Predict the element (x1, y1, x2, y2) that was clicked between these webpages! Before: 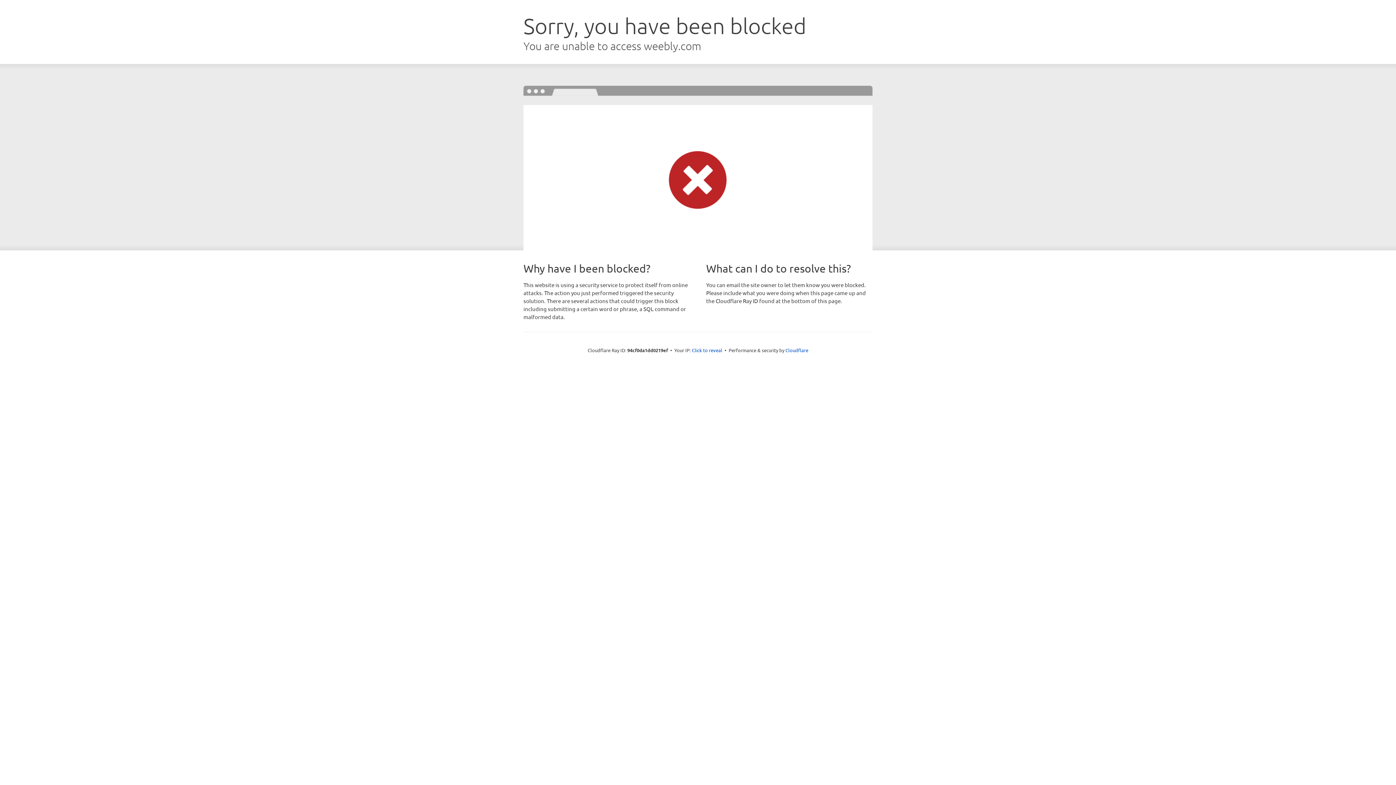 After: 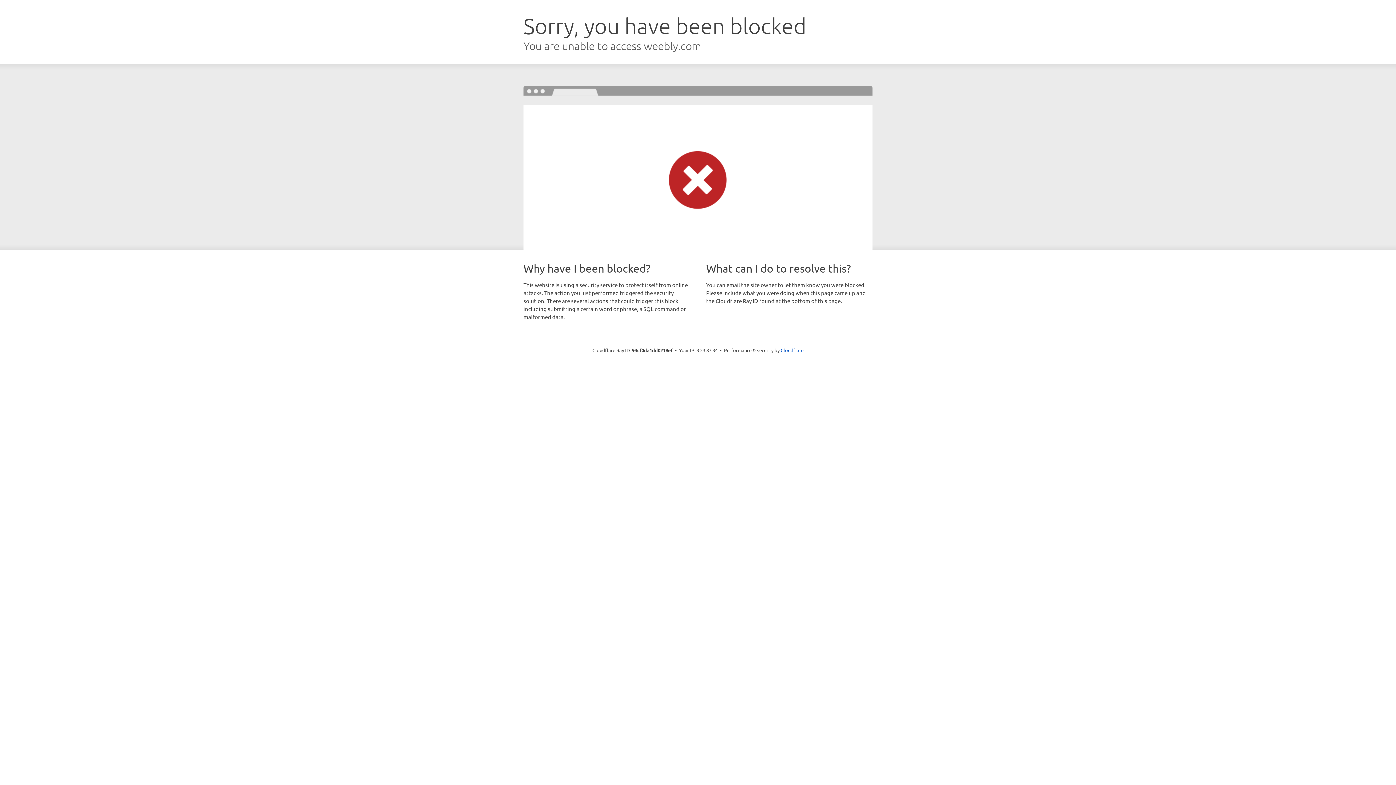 Action: bbox: (692, 346, 722, 353) label: Click to reveal